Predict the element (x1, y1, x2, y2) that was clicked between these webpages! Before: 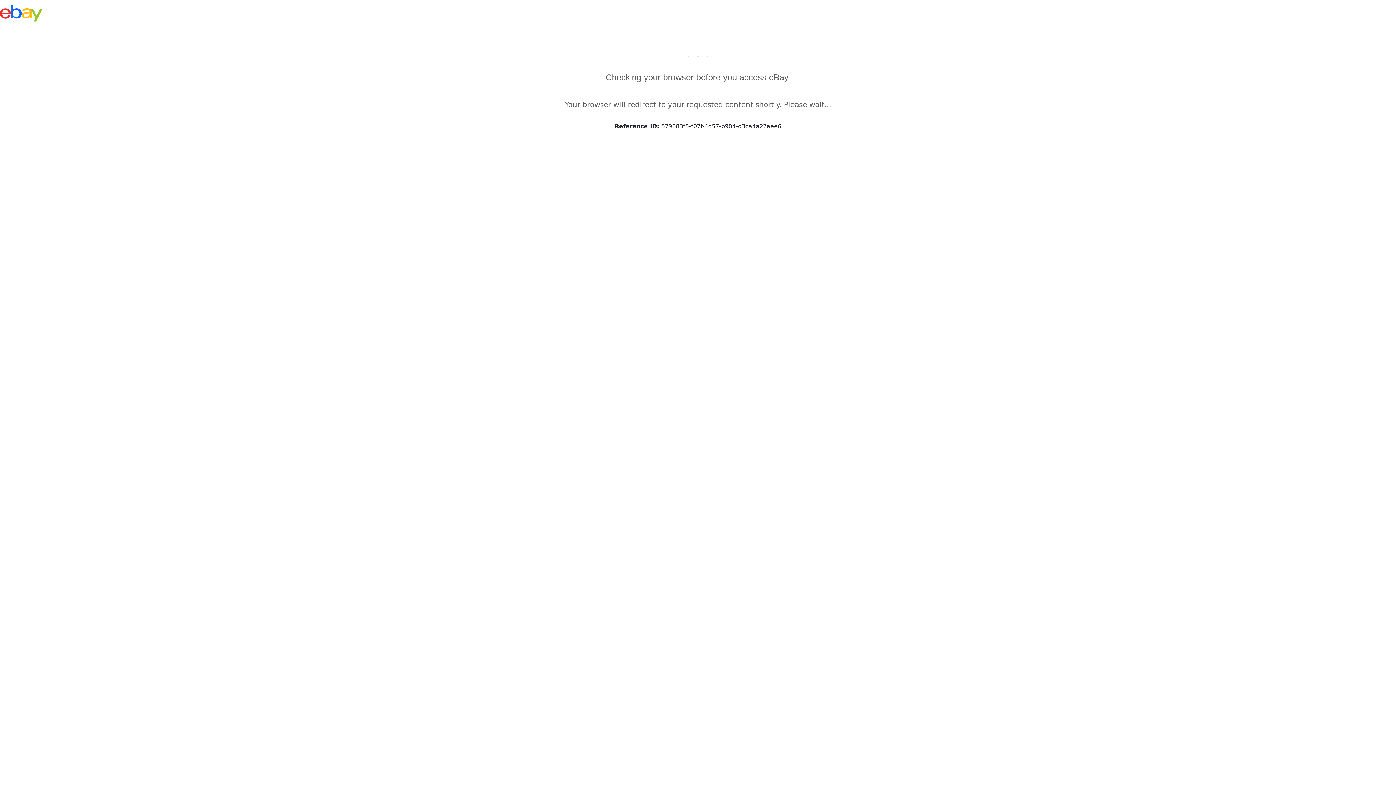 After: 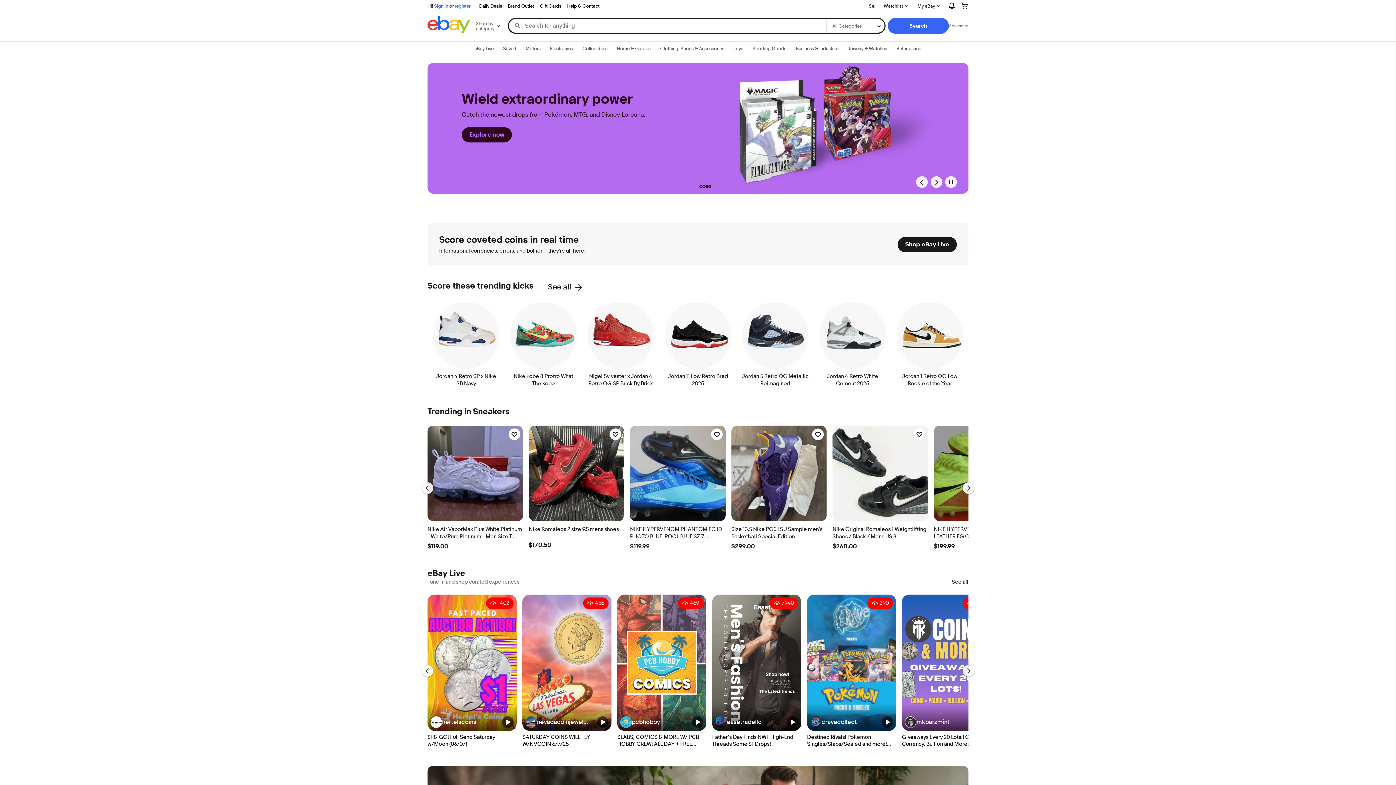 Action: bbox: (0, 4, 42, 21)